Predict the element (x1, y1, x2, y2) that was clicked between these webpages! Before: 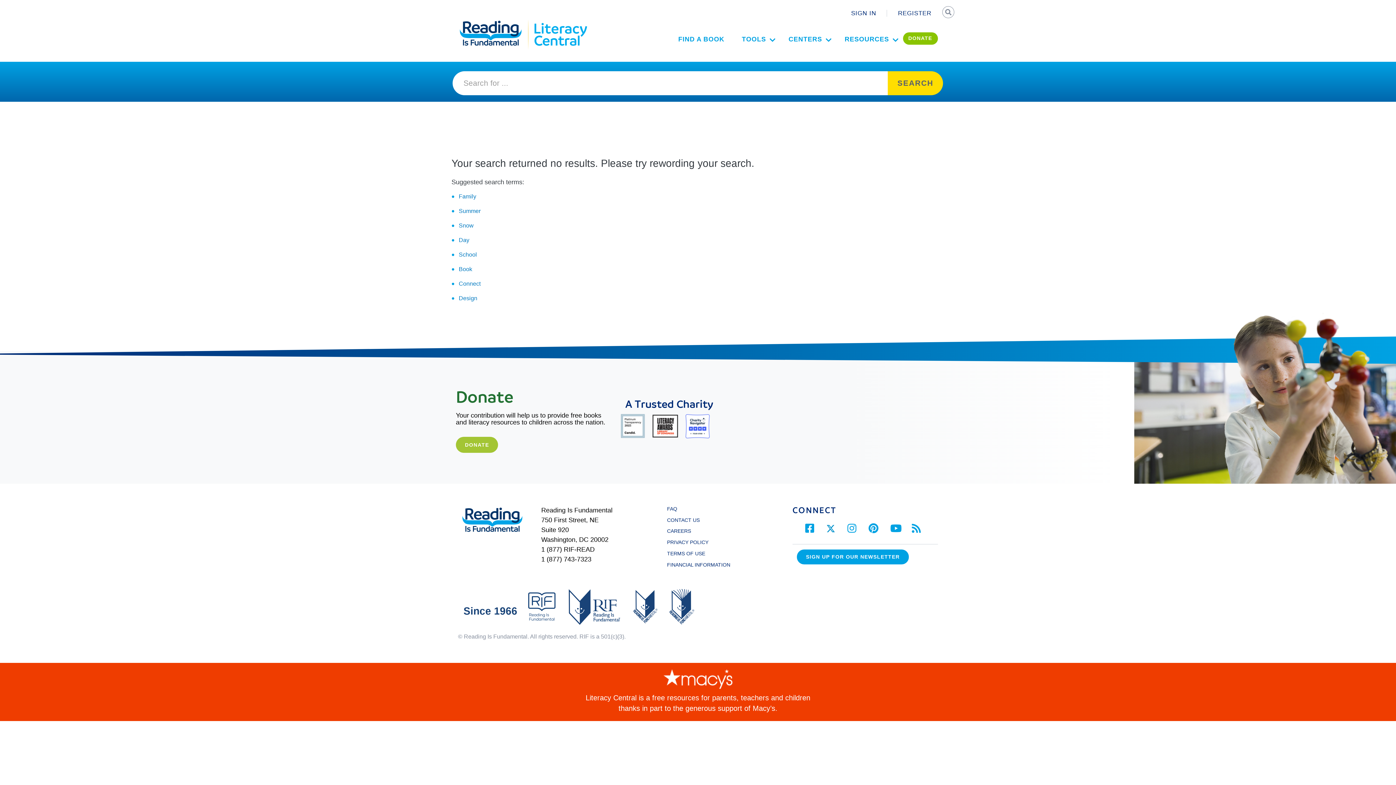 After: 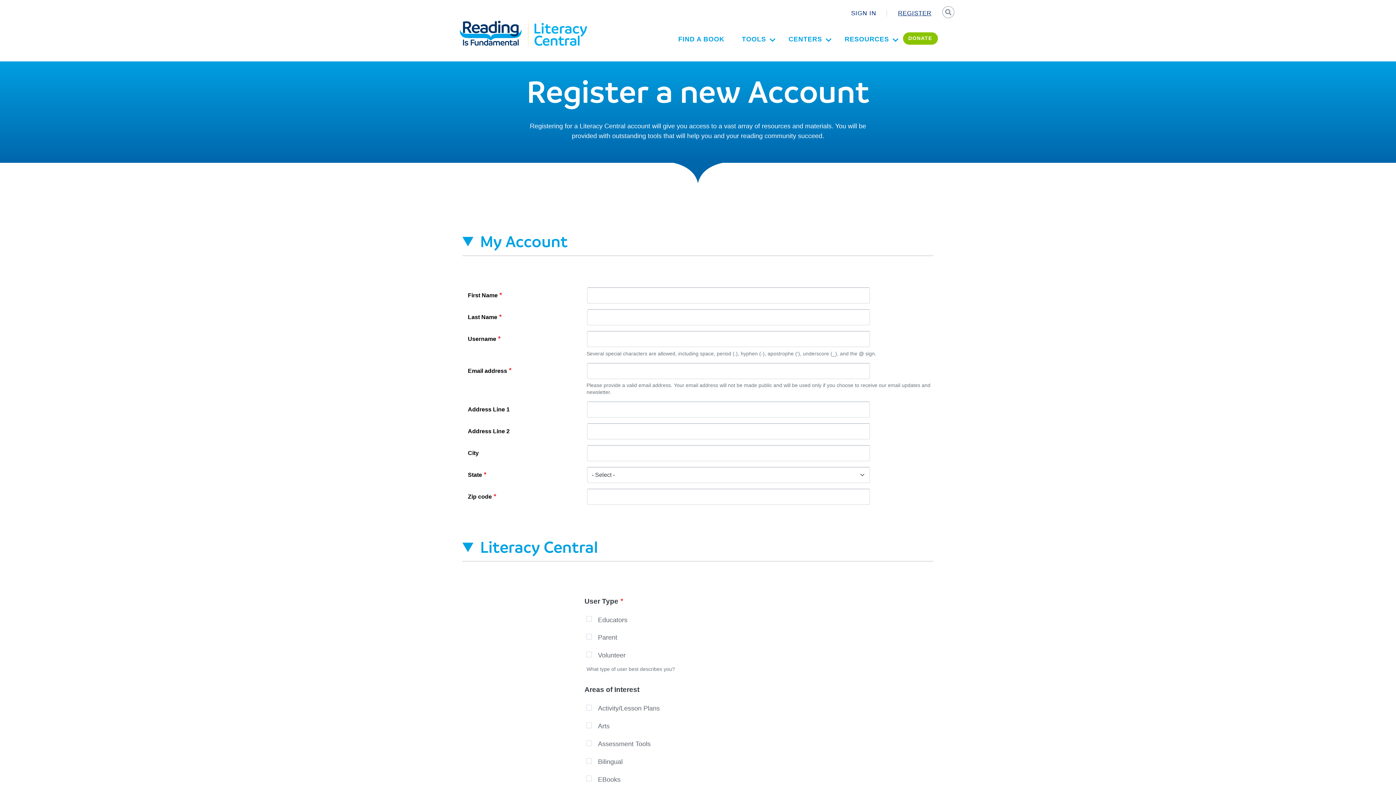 Action: bbox: (898, 8, 931, 17) label: REGISTER